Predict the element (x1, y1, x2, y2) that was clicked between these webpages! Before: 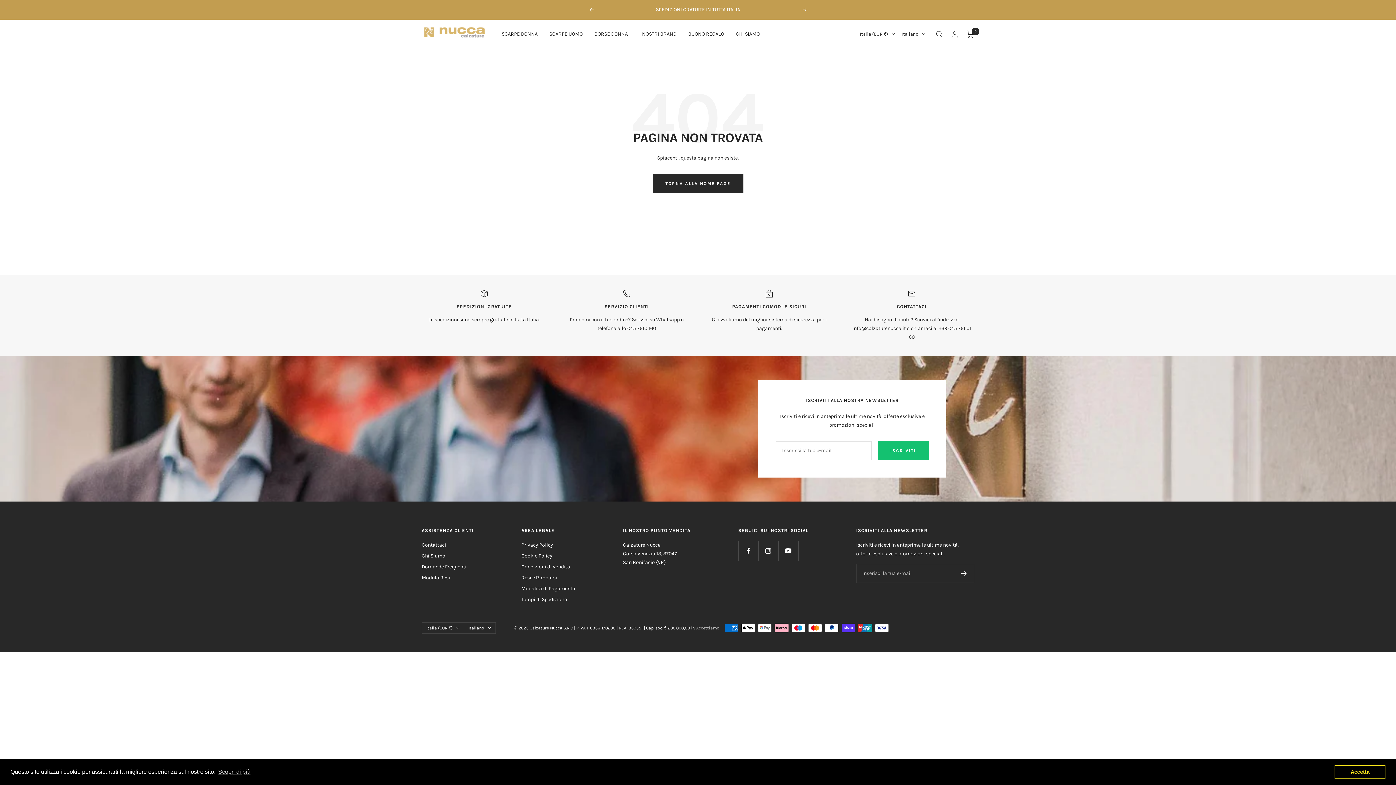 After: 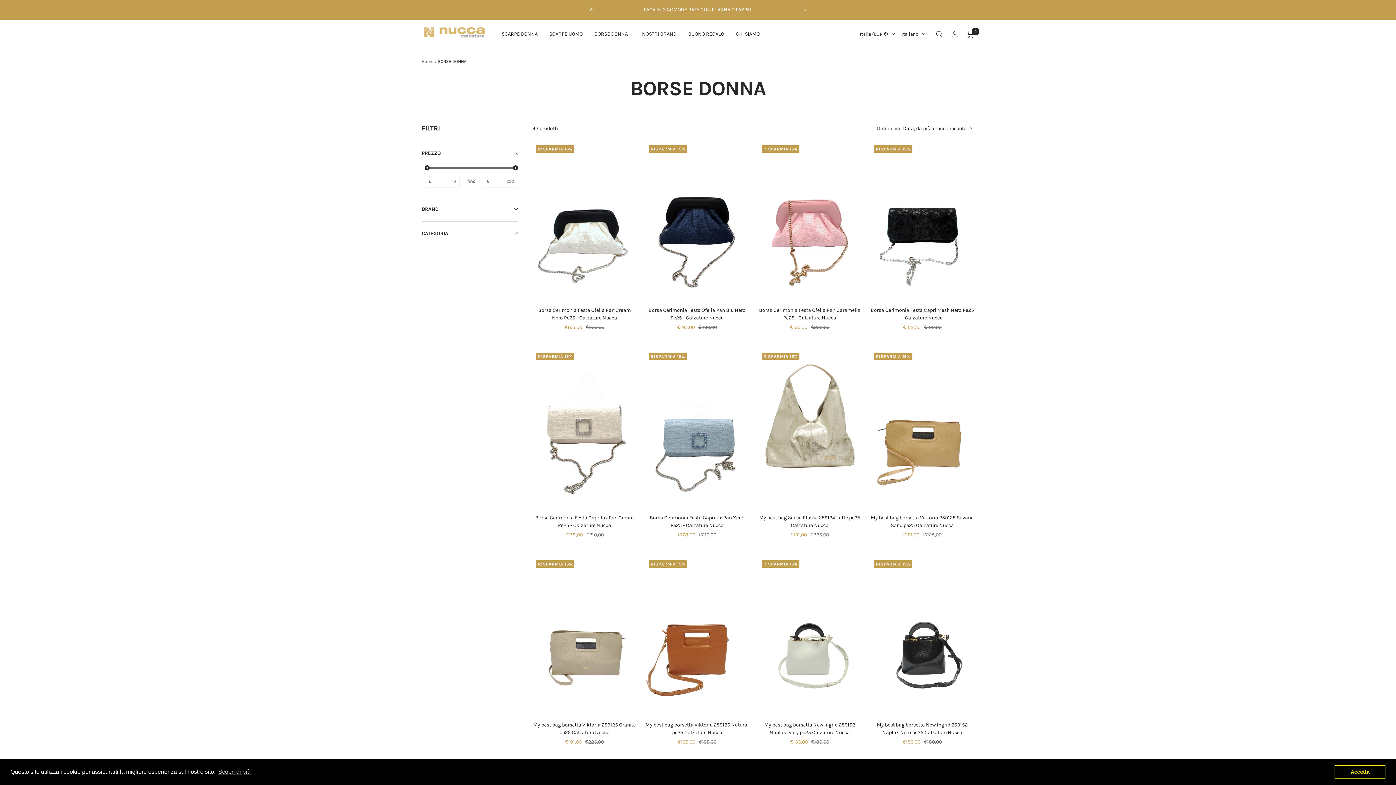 Action: label: BORSE DONNA bbox: (594, 29, 628, 38)